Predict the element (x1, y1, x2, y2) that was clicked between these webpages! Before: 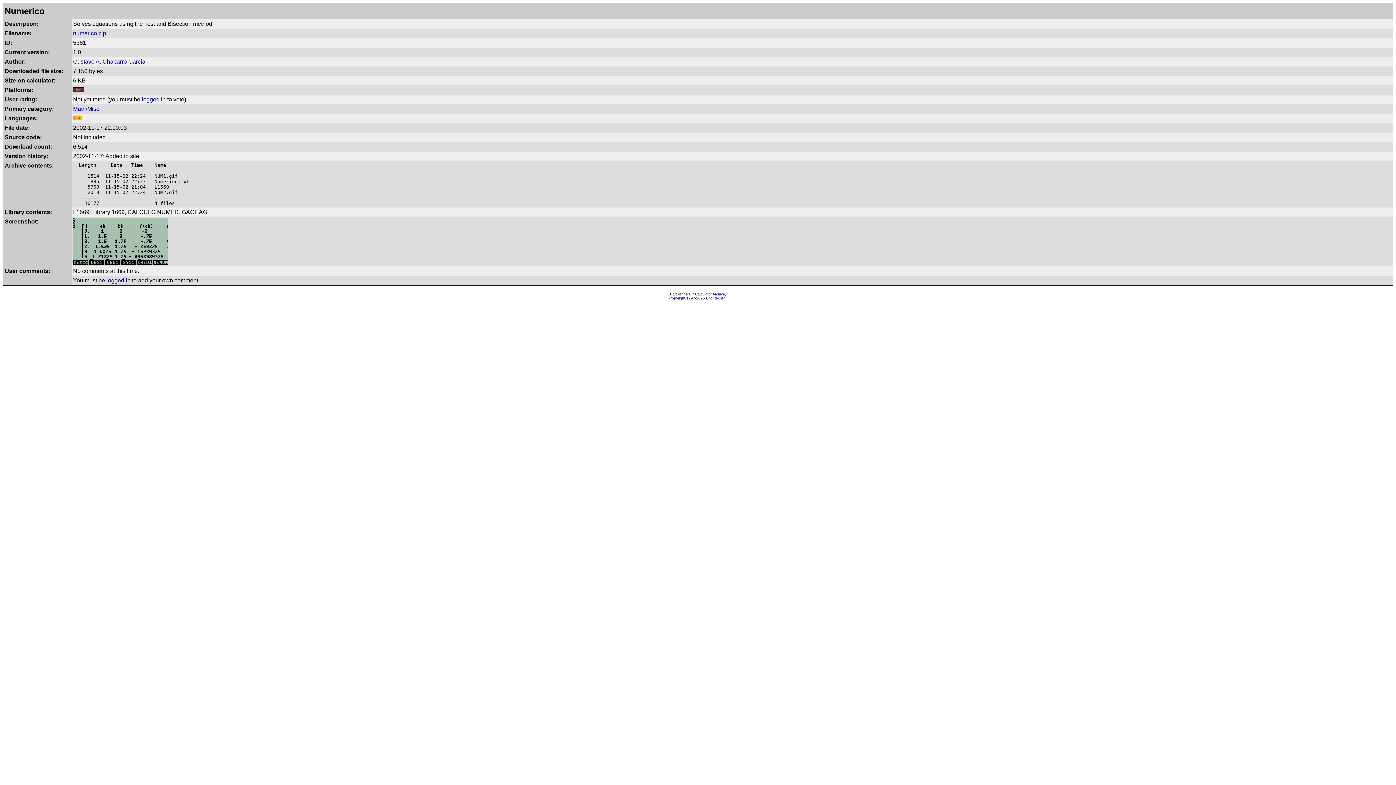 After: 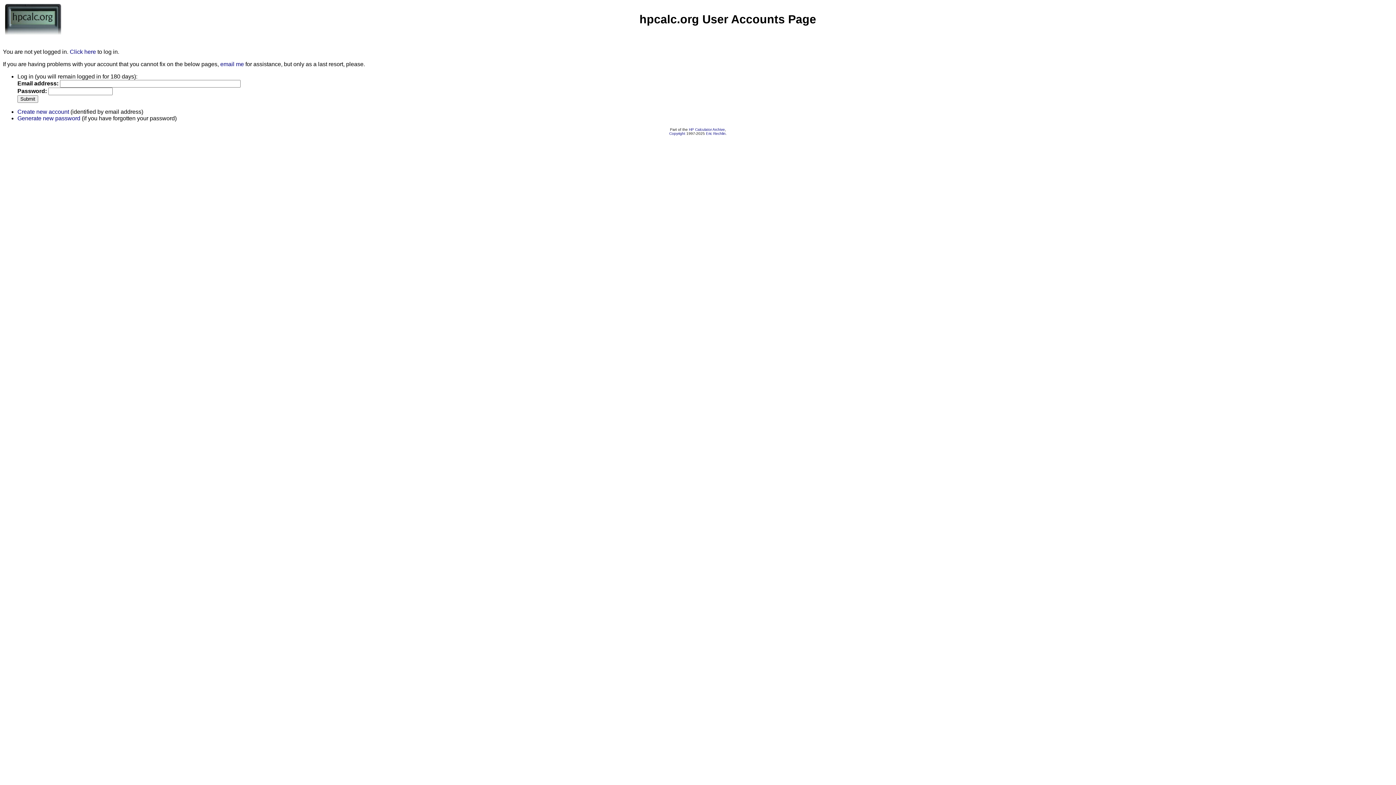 Action: label: logged in bbox: (106, 277, 130, 283)